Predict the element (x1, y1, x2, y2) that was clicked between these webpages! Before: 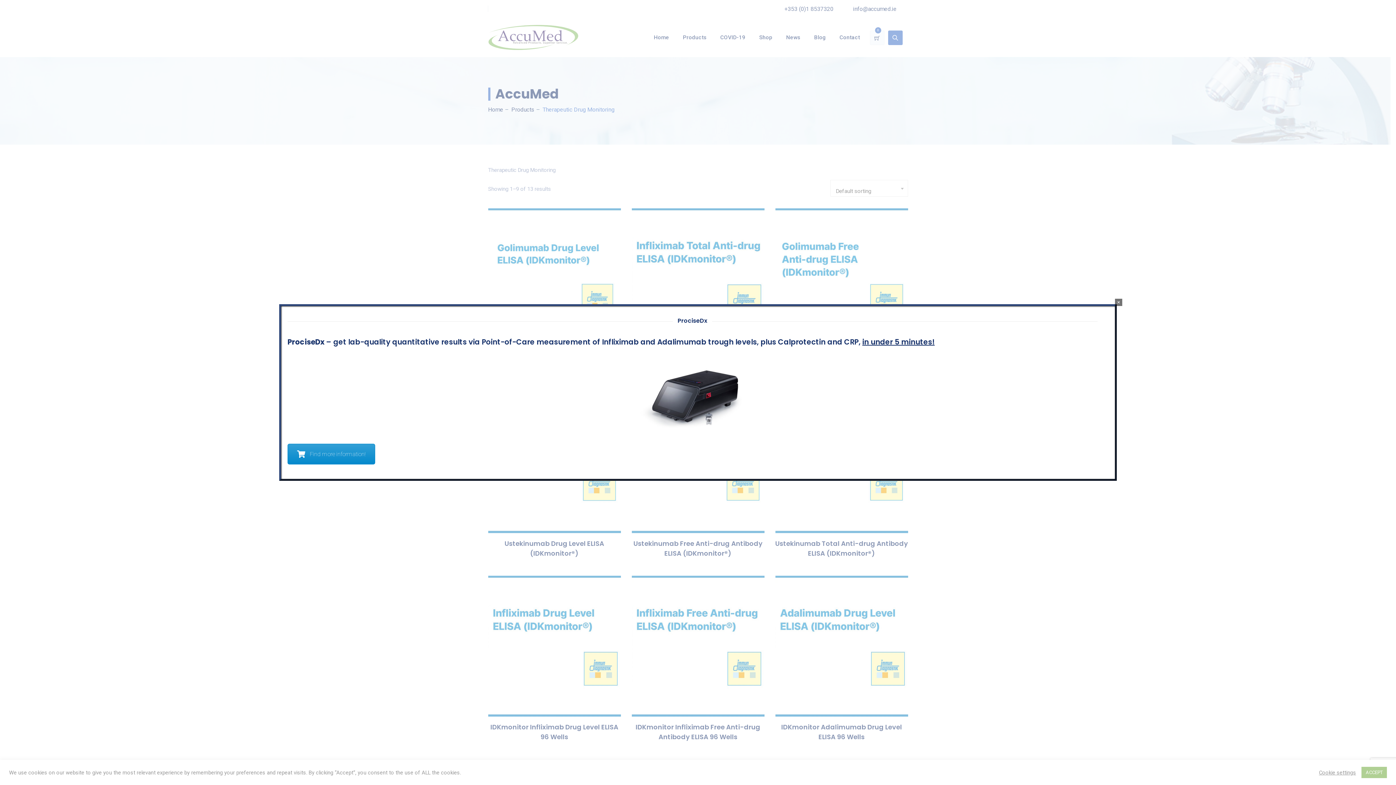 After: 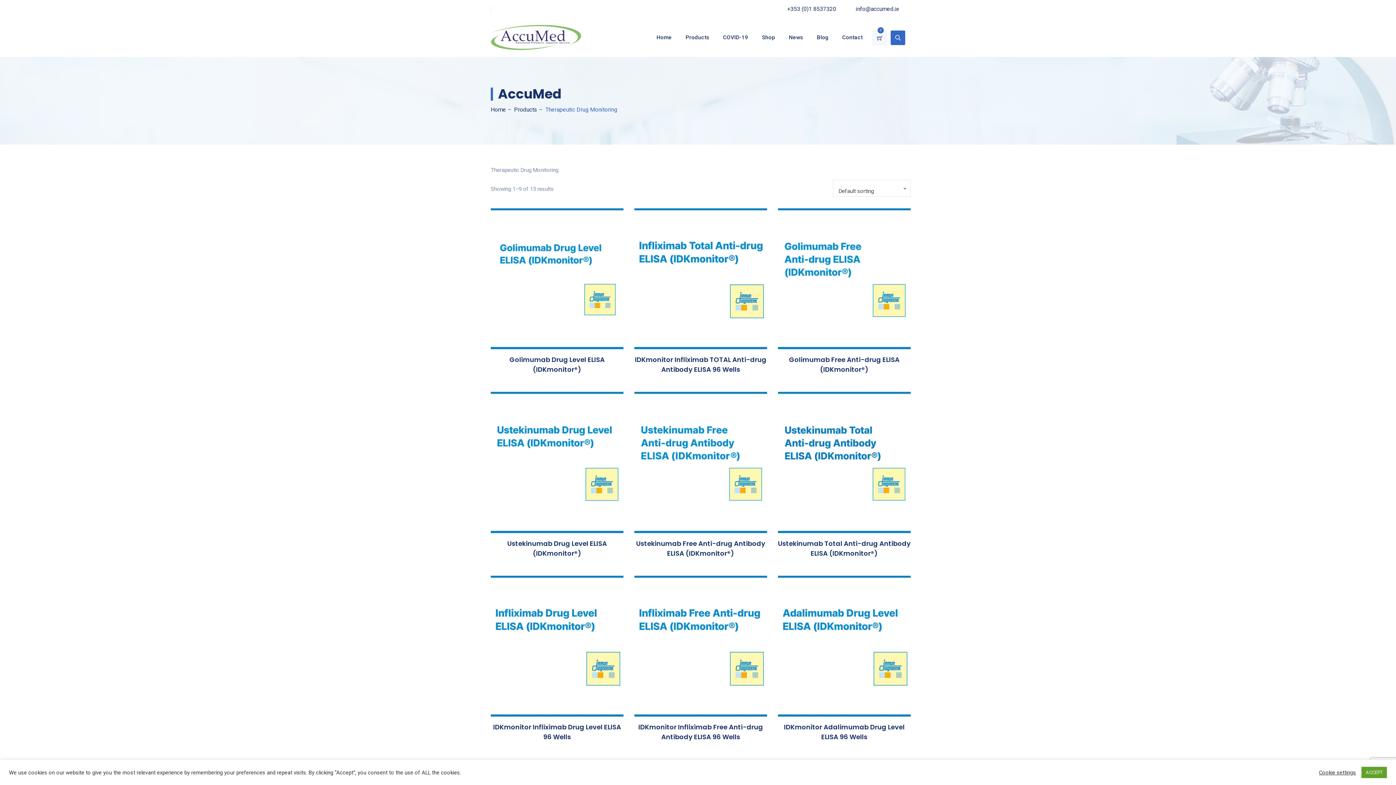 Action: label: Close bbox: (1115, 298, 1122, 306)